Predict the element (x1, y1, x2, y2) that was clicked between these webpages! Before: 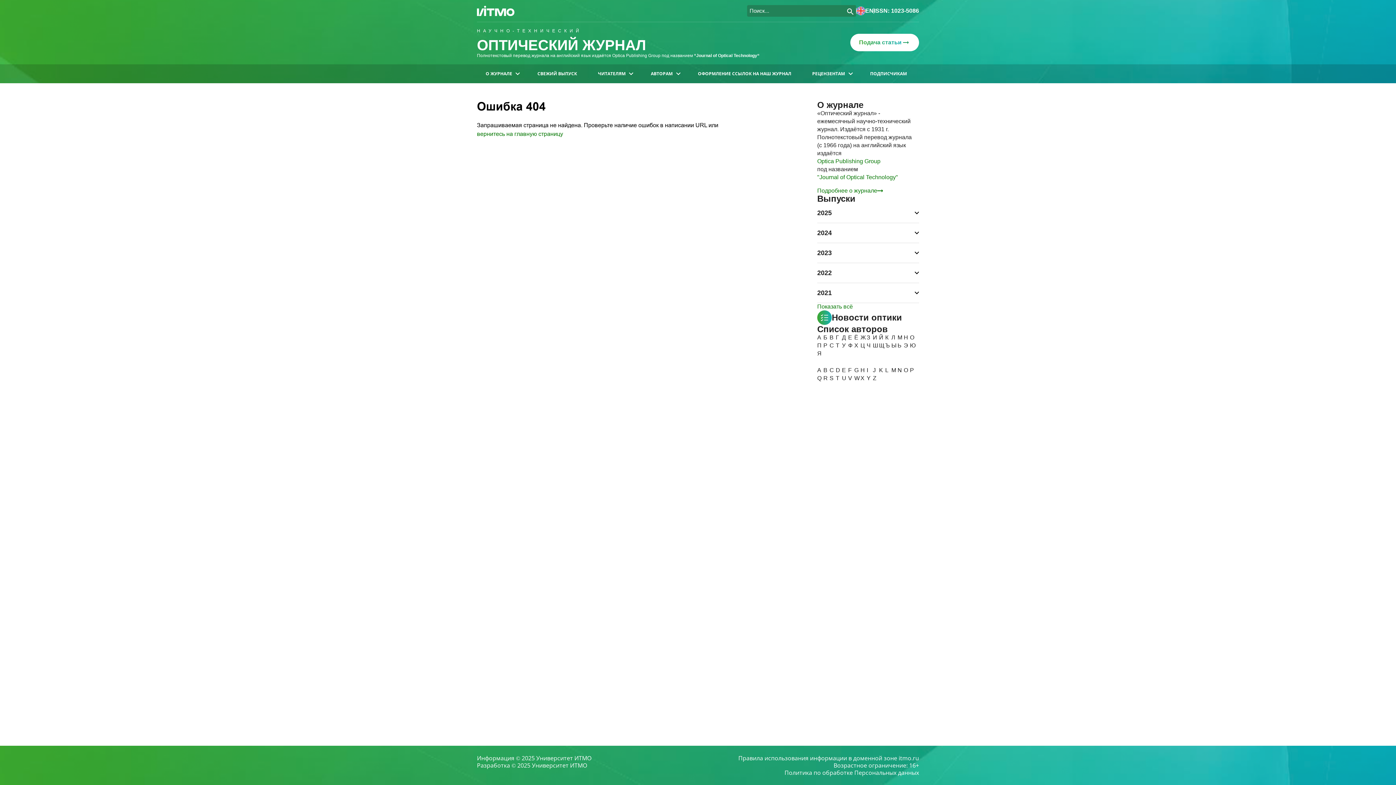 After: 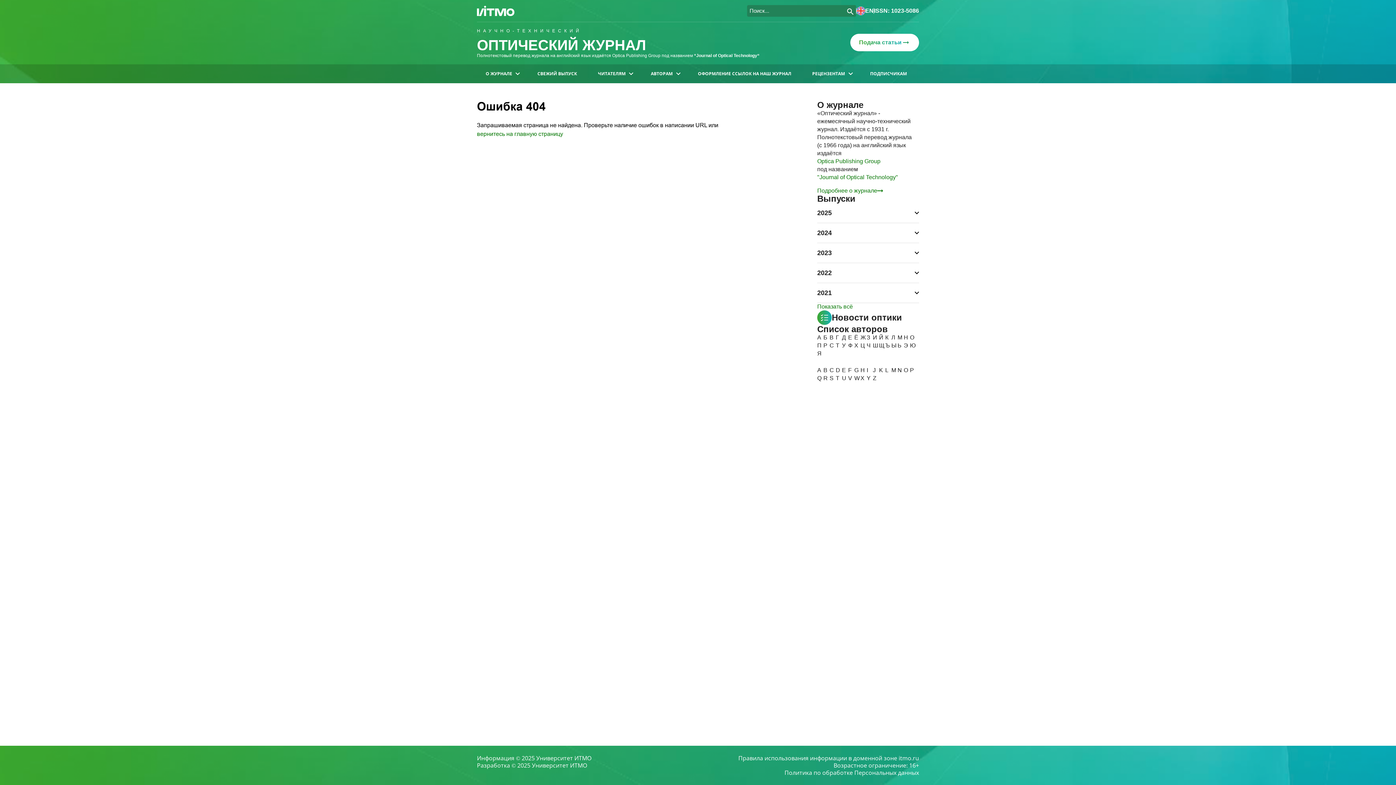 Action: label: Р bbox: (823, 341, 829, 349)